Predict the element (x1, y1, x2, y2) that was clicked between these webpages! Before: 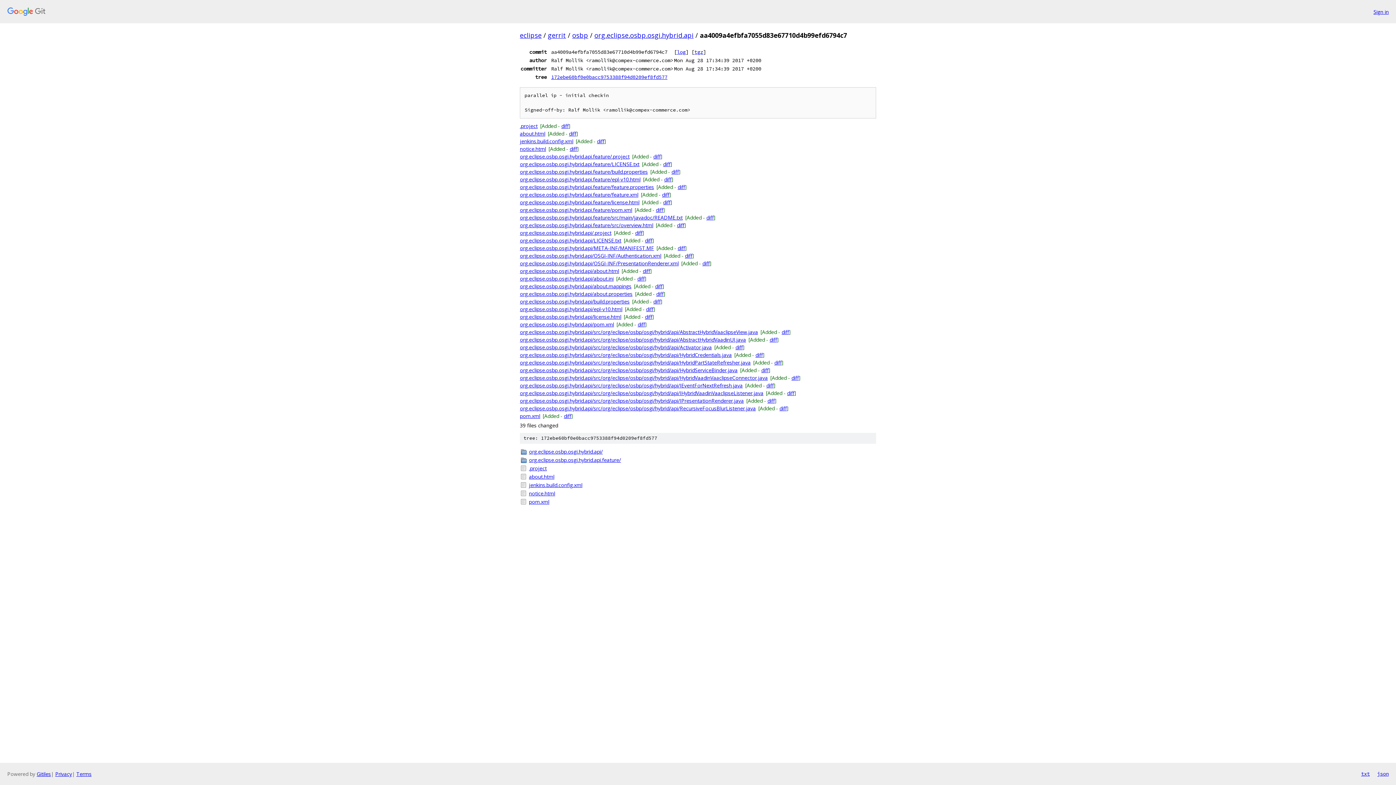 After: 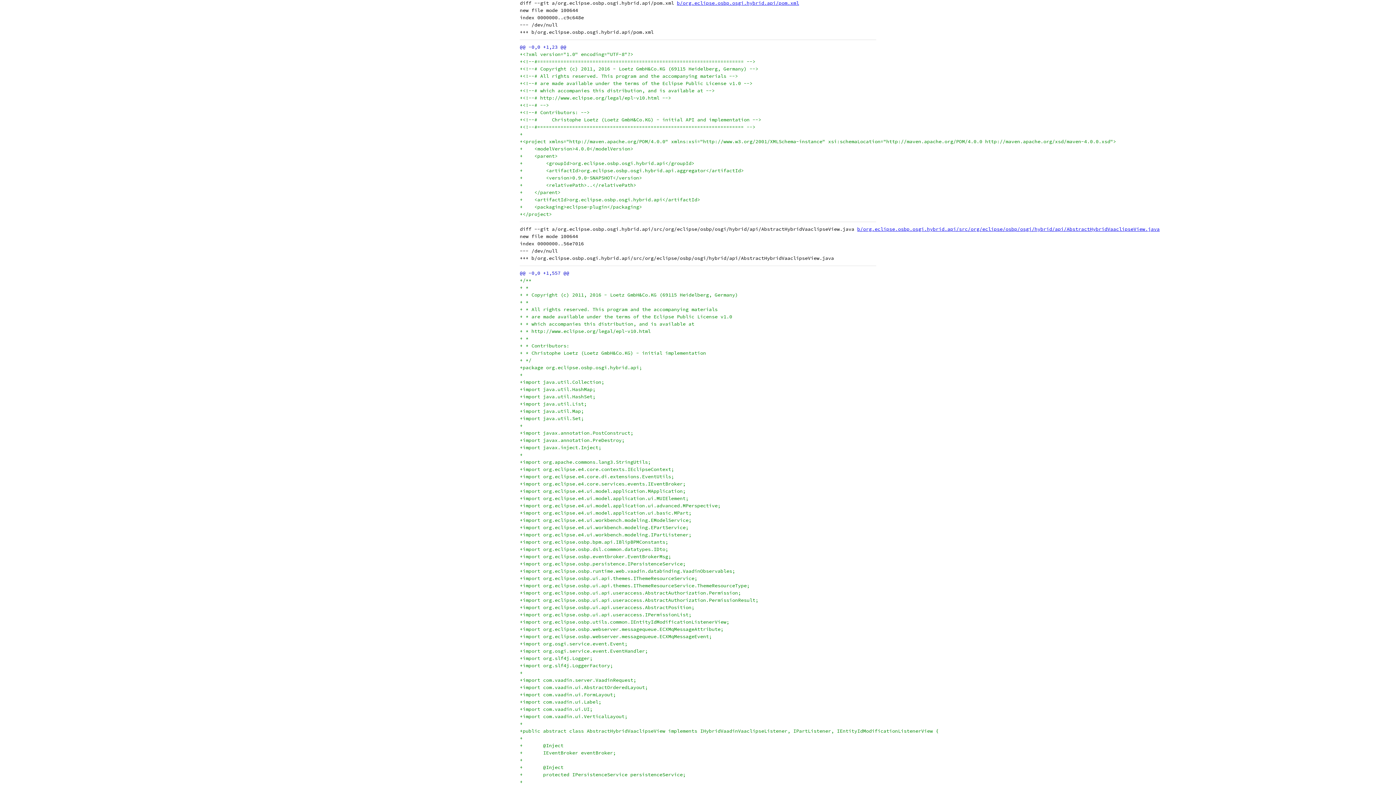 Action: label: diff bbox: (637, 321, 645, 328)